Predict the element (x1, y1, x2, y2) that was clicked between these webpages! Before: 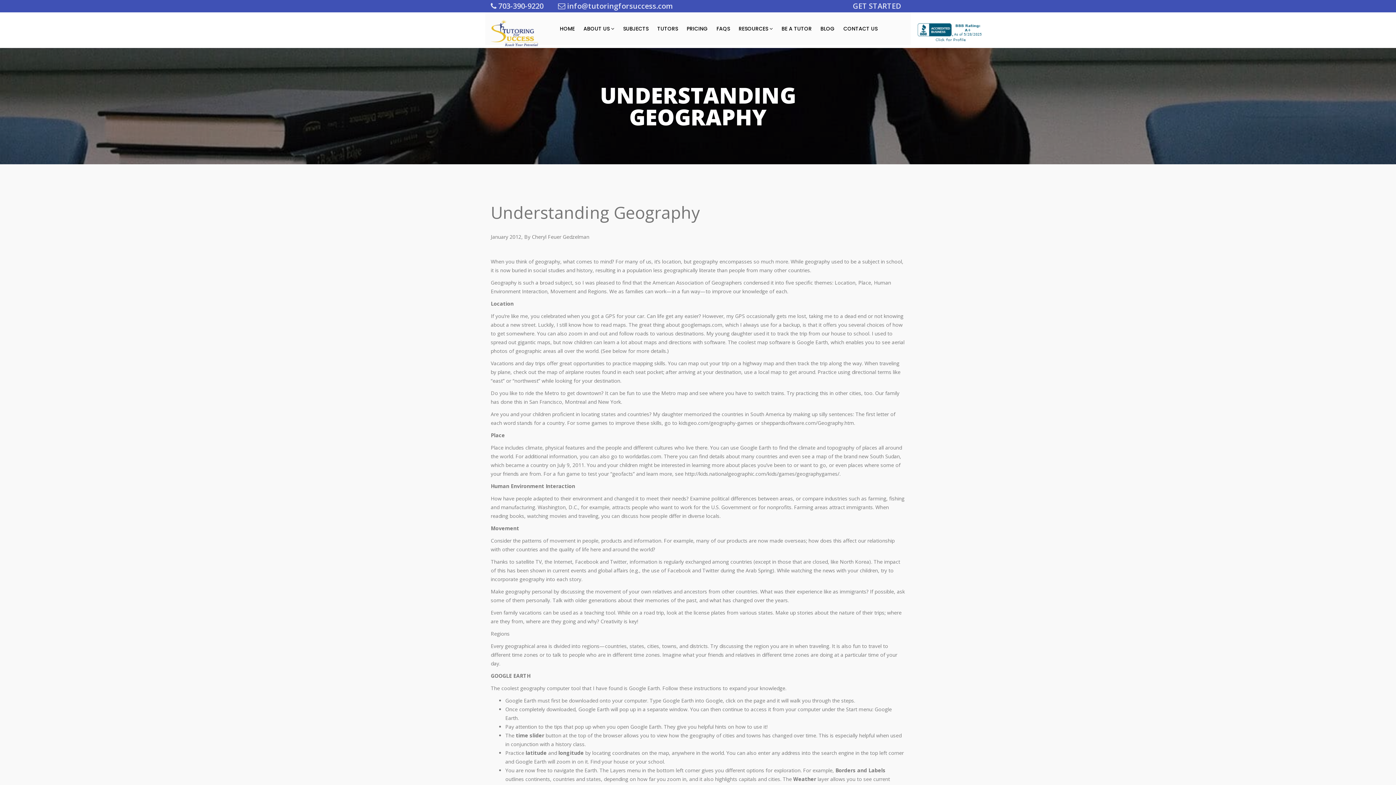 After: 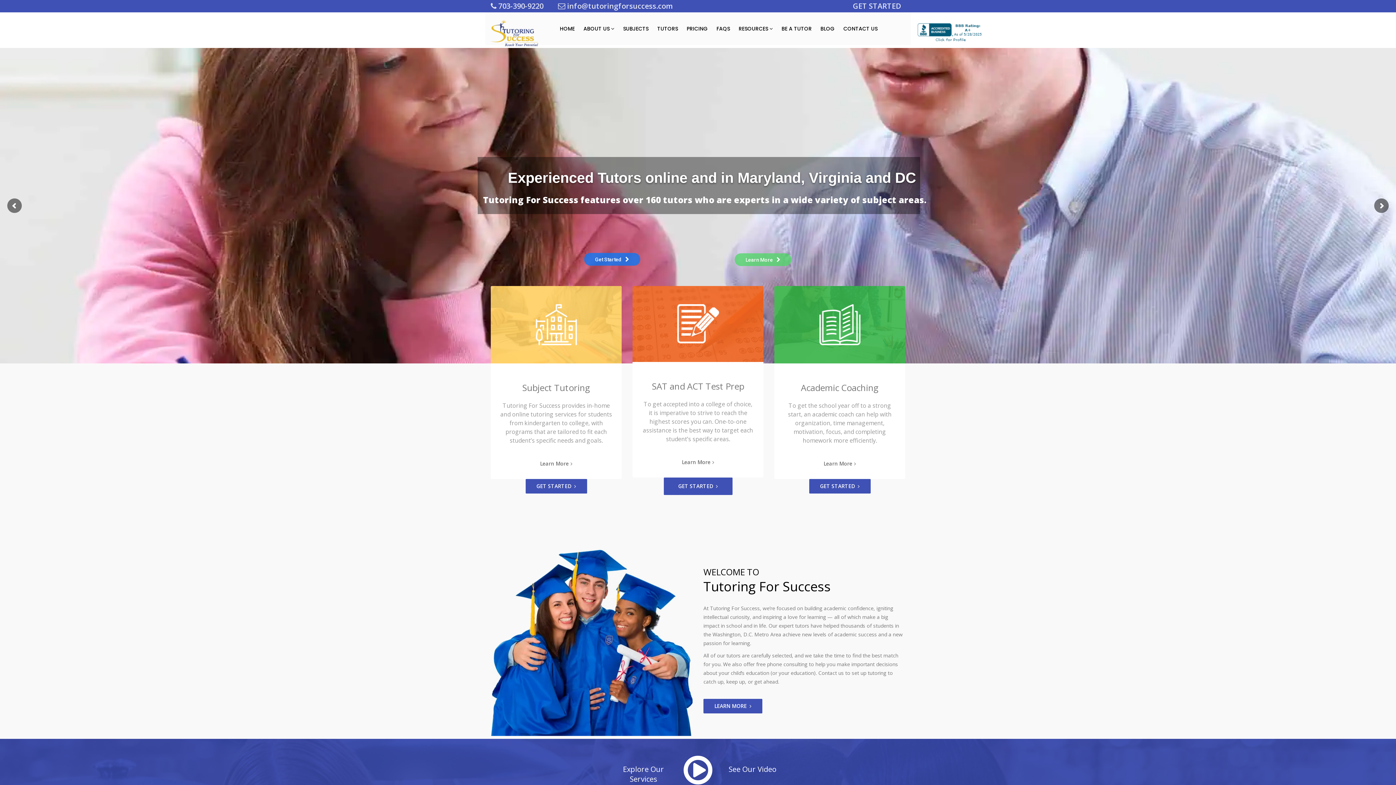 Action: bbox: (485, 19, 538, 48)